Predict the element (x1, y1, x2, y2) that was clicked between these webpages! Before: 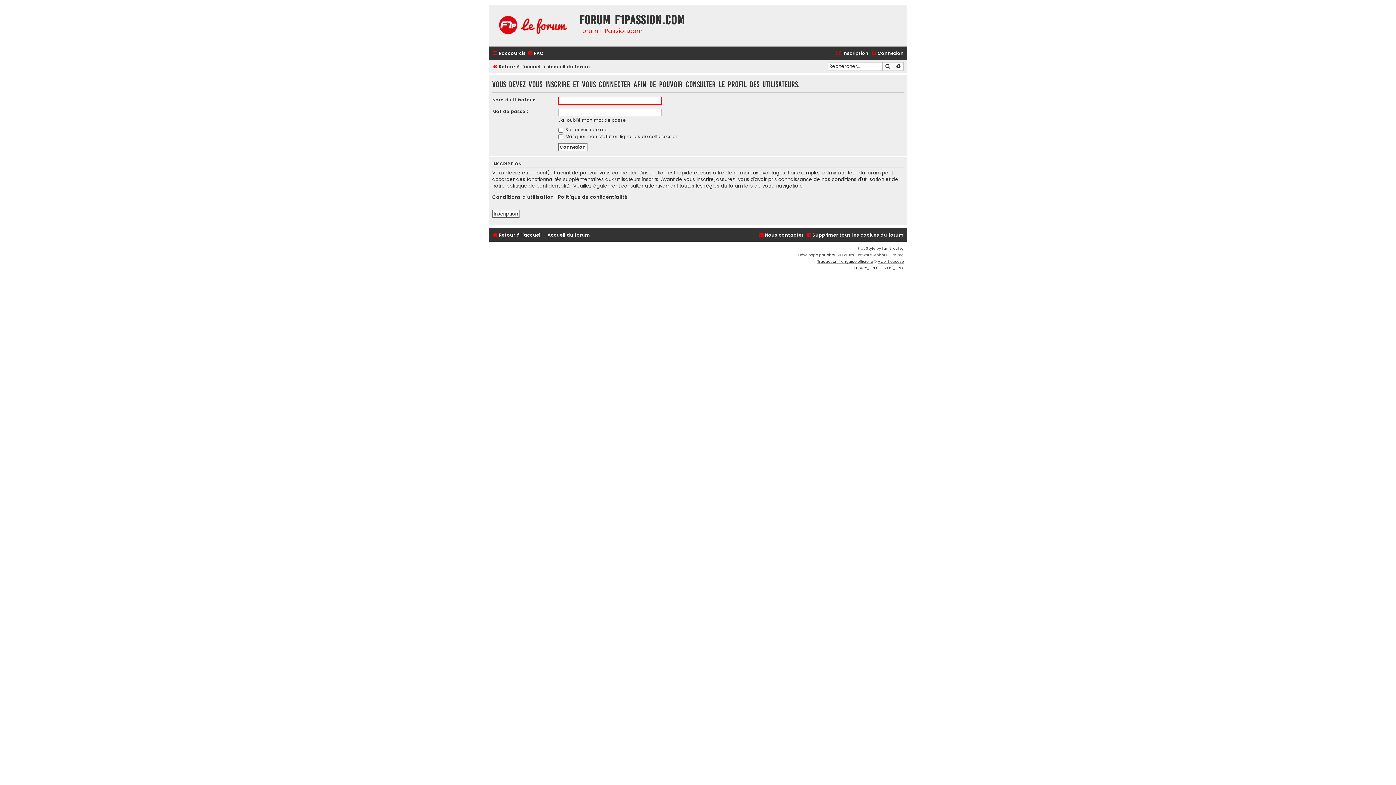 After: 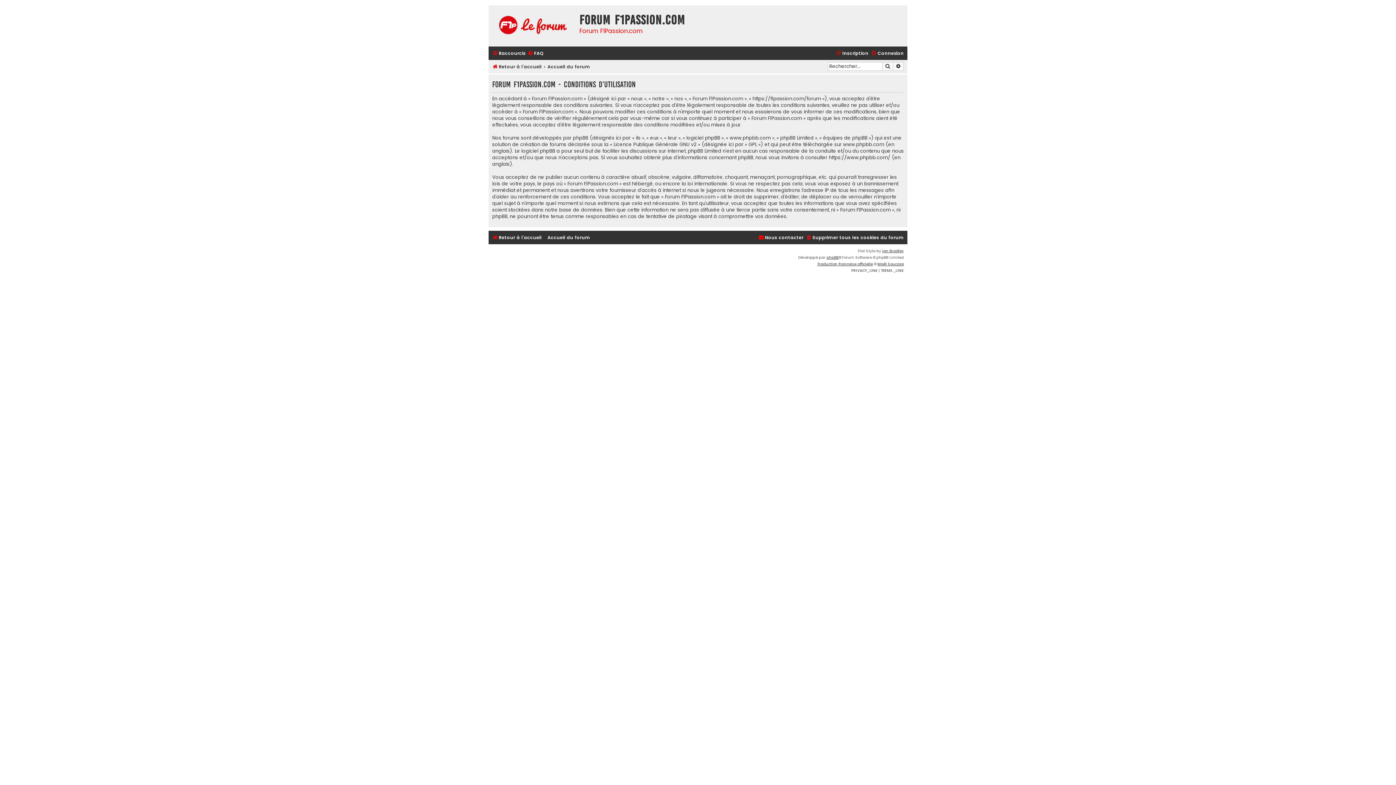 Action: label: TERMS_LINK bbox: (881, 265, 904, 271)